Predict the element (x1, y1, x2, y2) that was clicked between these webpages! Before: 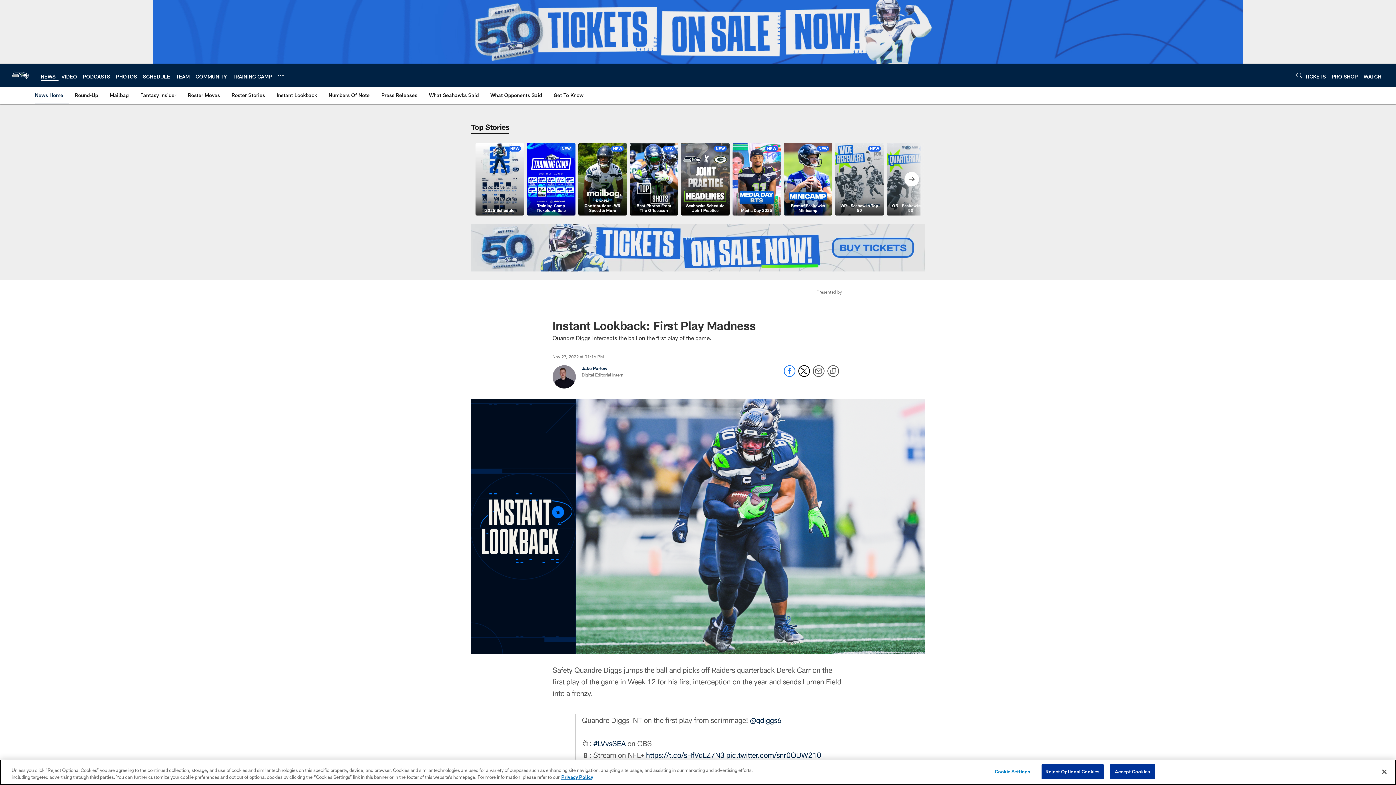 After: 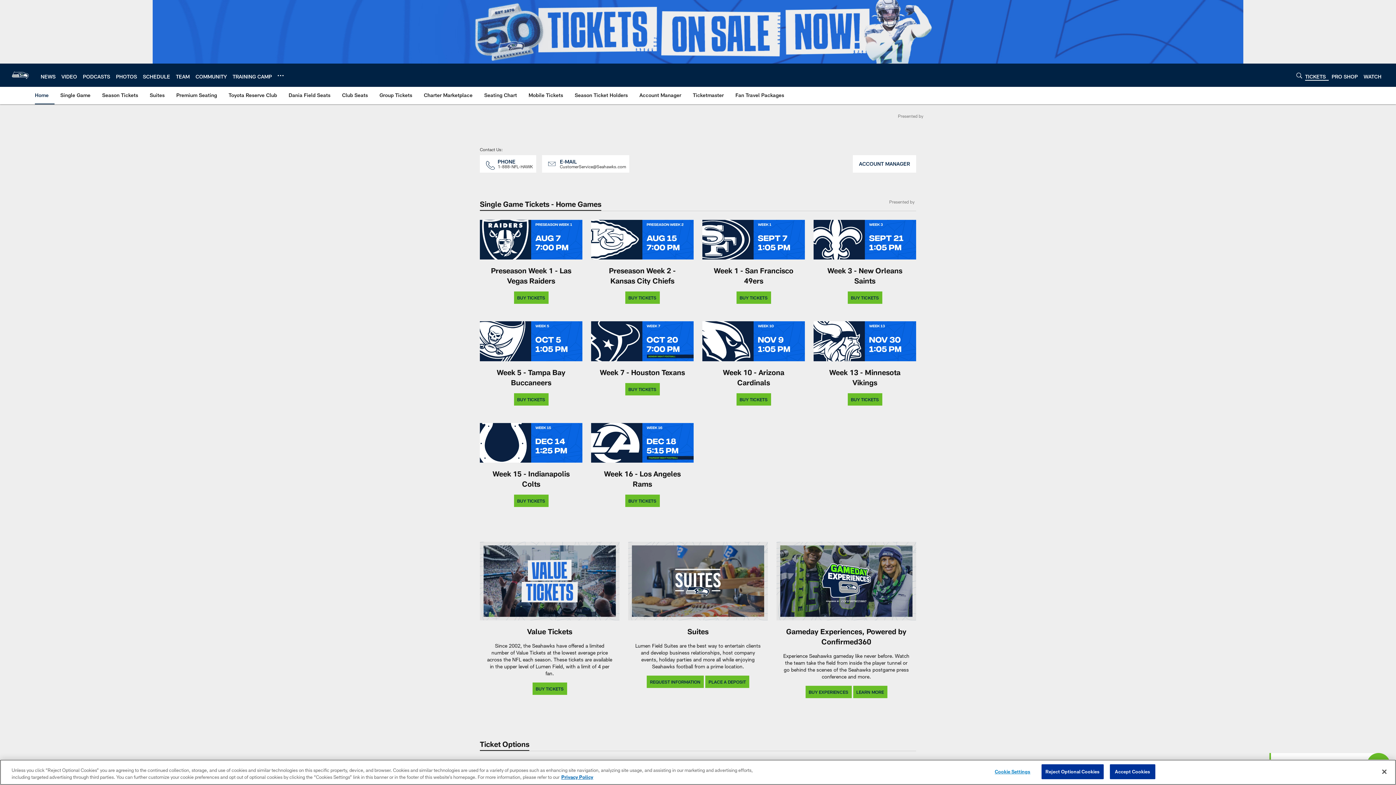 Action: bbox: (1305, 73, 1326, 79) label: TICKETS